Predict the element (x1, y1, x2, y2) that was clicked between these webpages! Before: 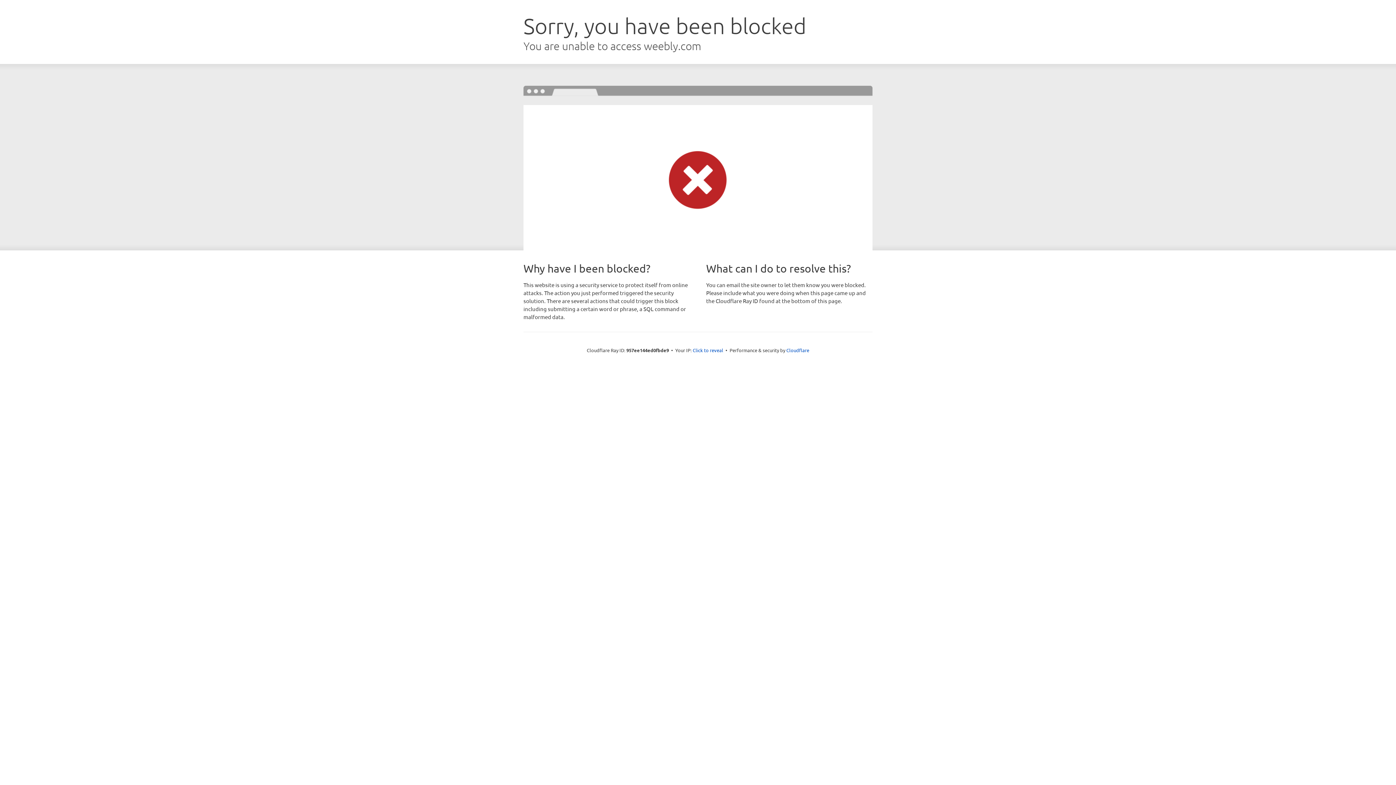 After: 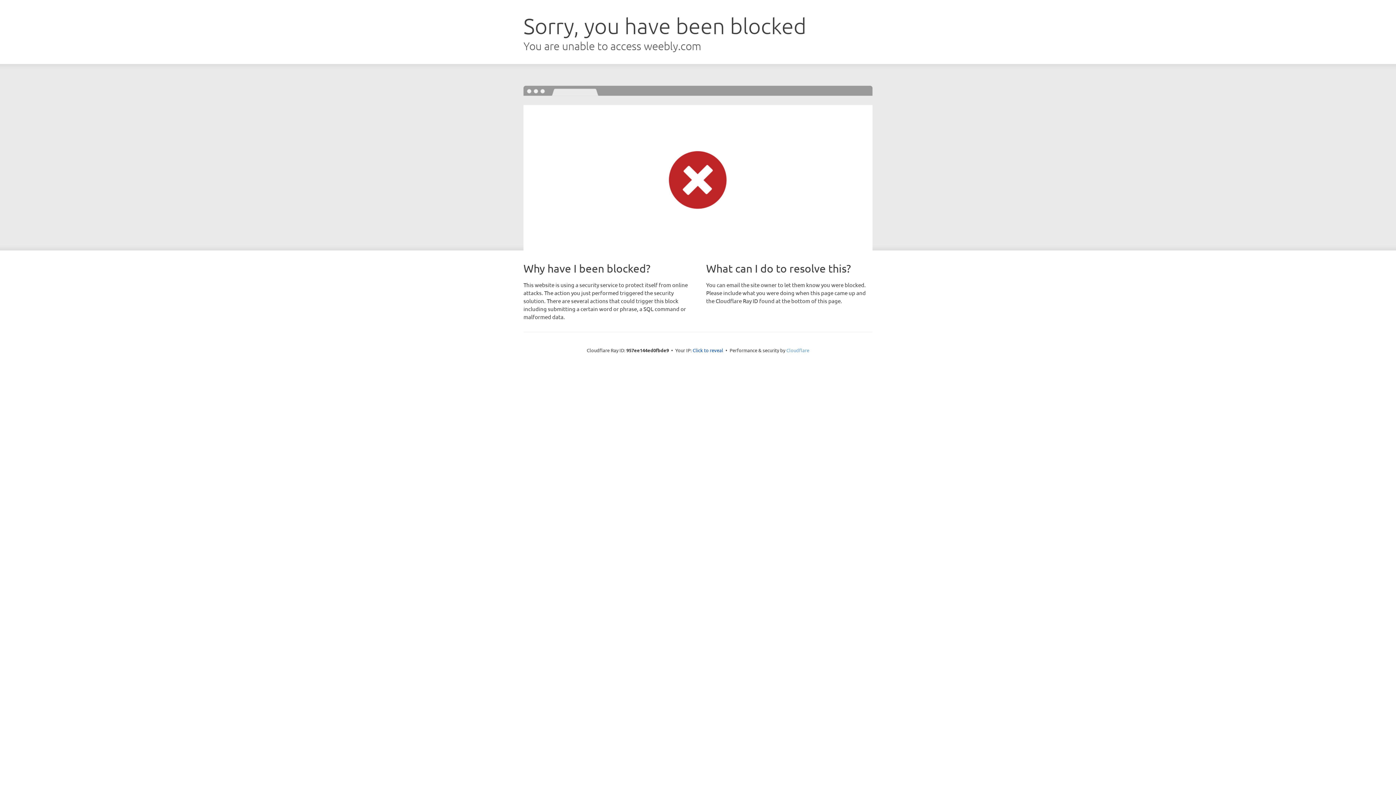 Action: bbox: (786, 347, 809, 353) label: Cloudflare